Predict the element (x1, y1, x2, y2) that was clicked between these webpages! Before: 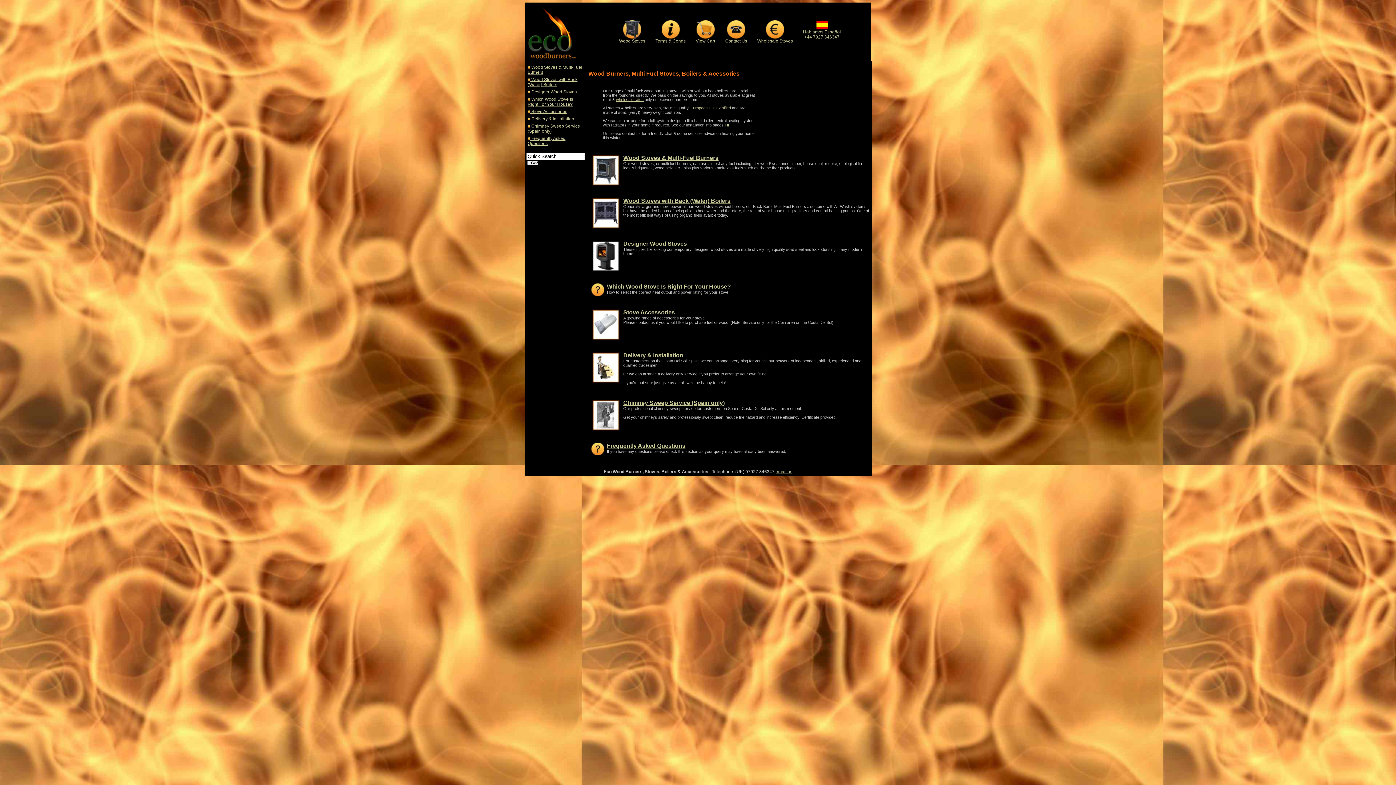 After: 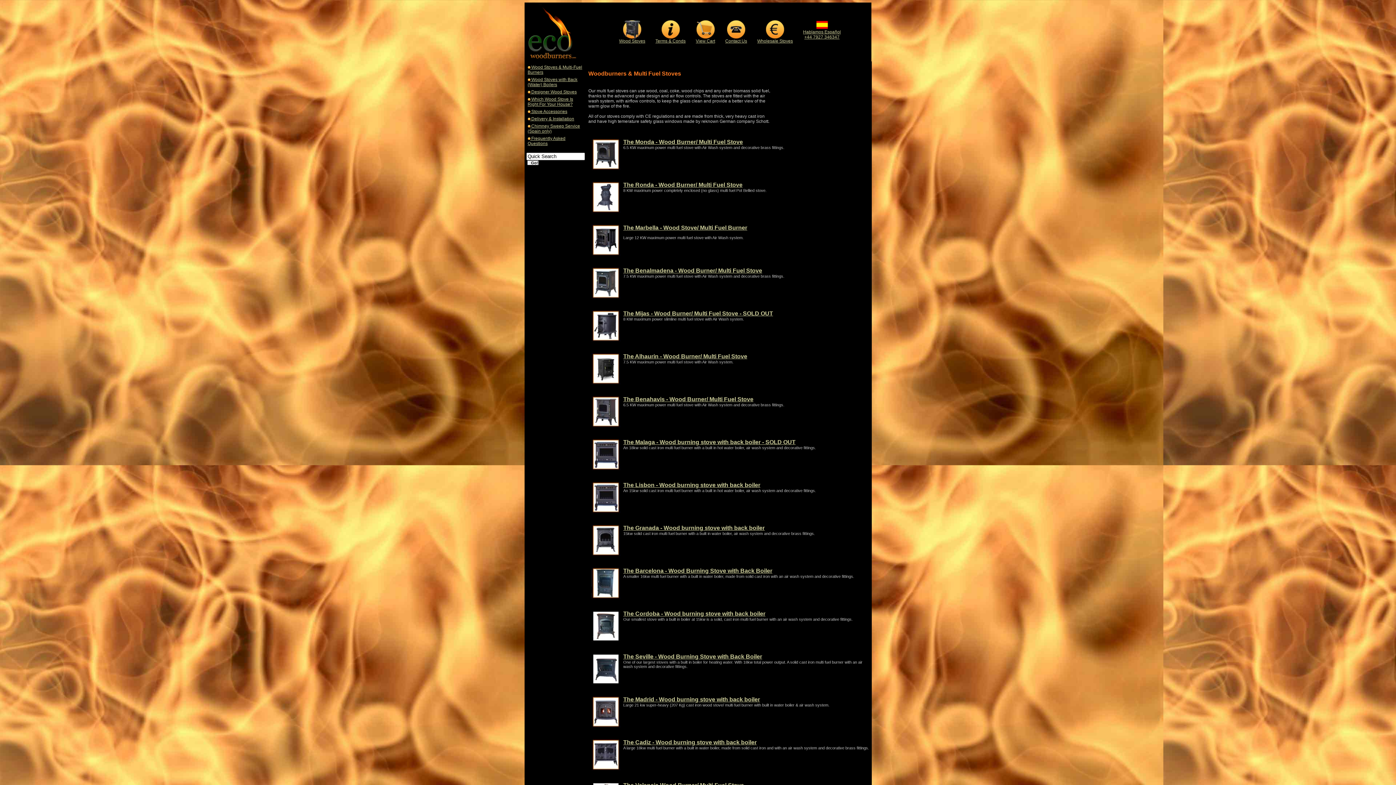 Action: bbox: (588, 182, 623, 187)